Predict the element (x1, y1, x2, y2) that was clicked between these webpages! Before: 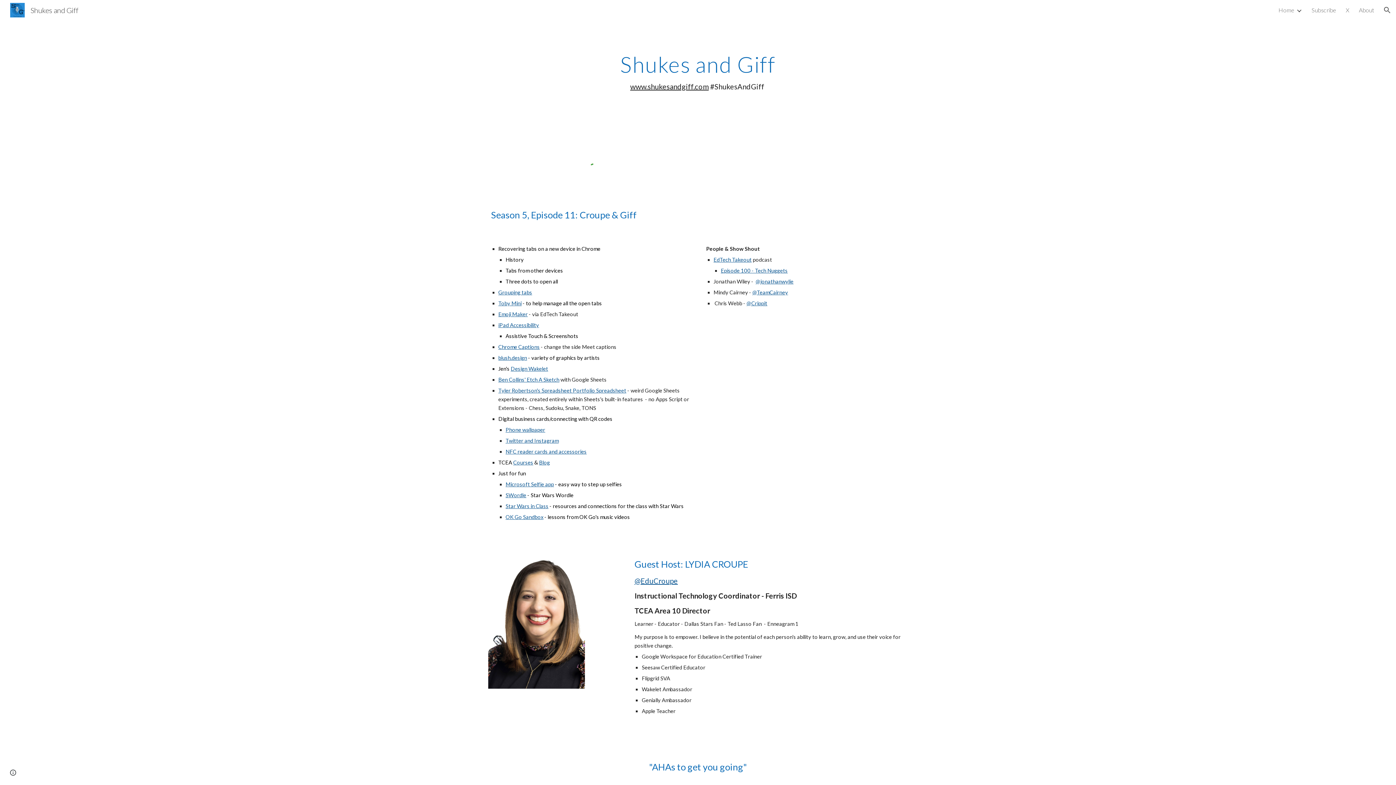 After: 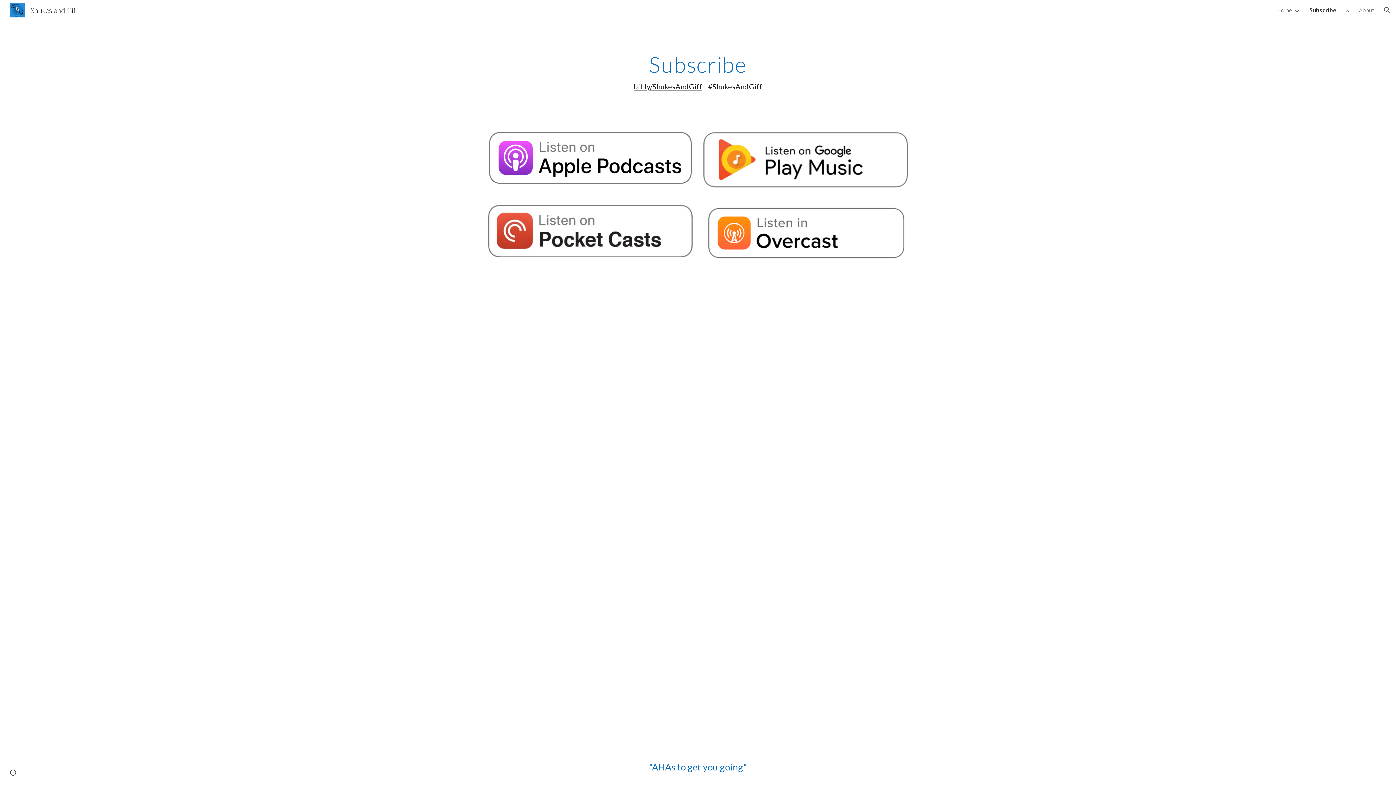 Action: bbox: (1312, 6, 1336, 13) label: Subscribe